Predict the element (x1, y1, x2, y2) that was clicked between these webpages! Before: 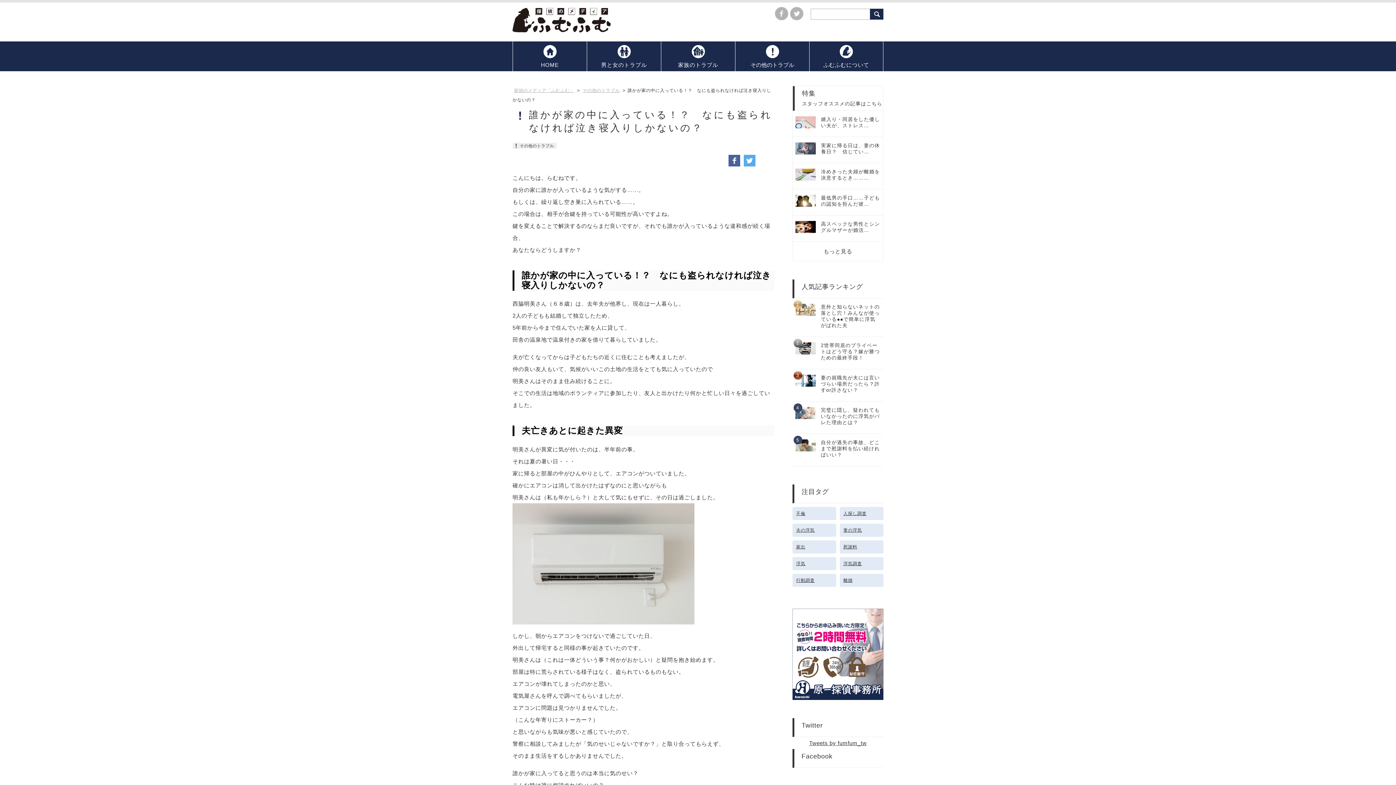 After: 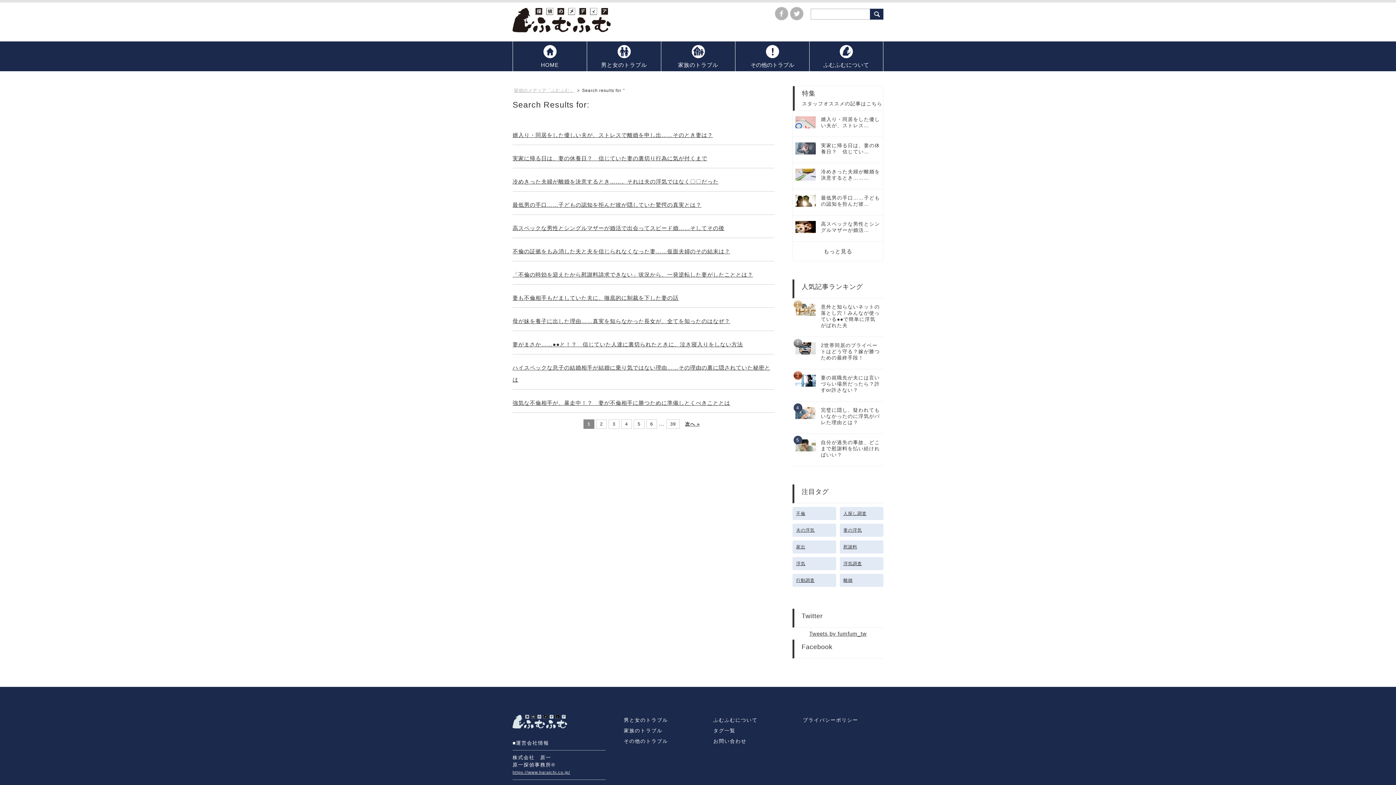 Action: bbox: (870, 8, 883, 19)